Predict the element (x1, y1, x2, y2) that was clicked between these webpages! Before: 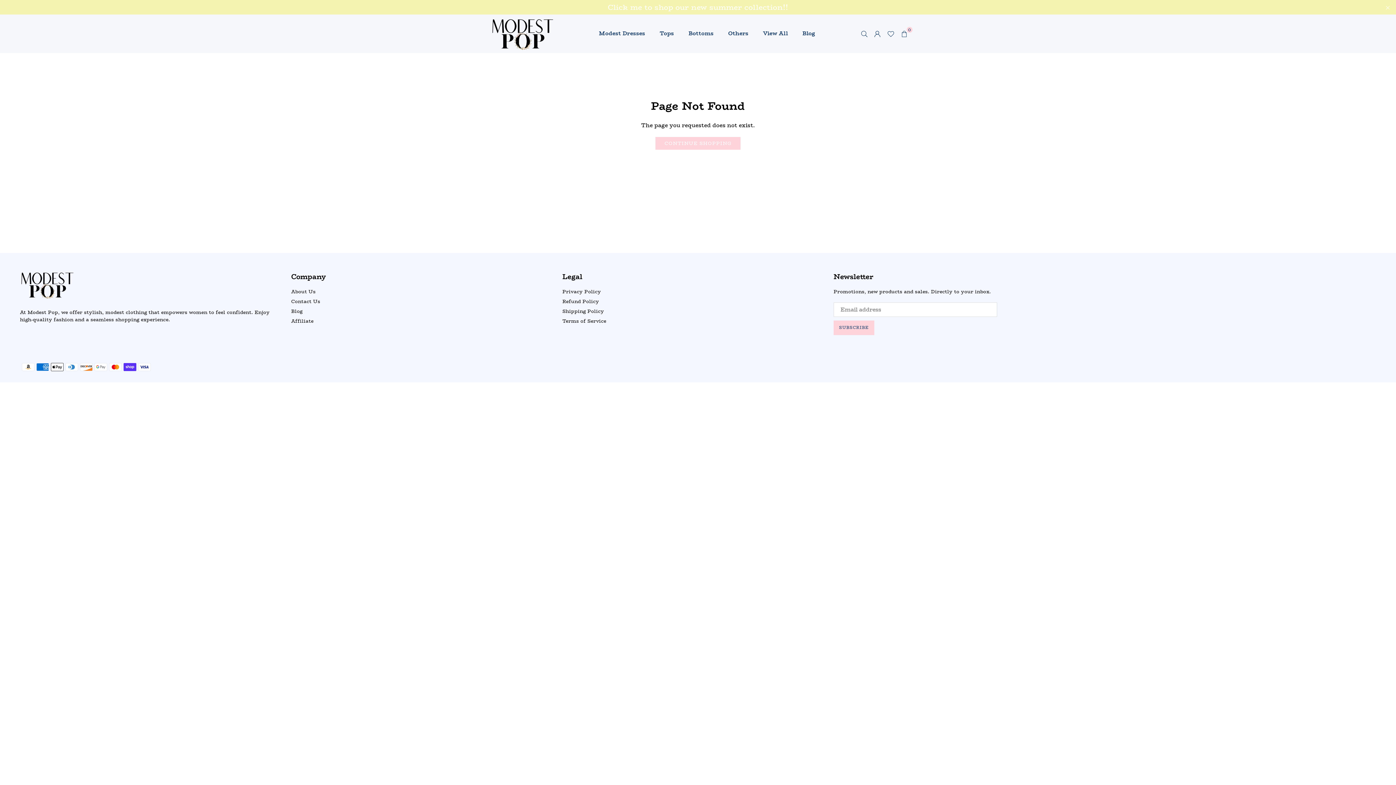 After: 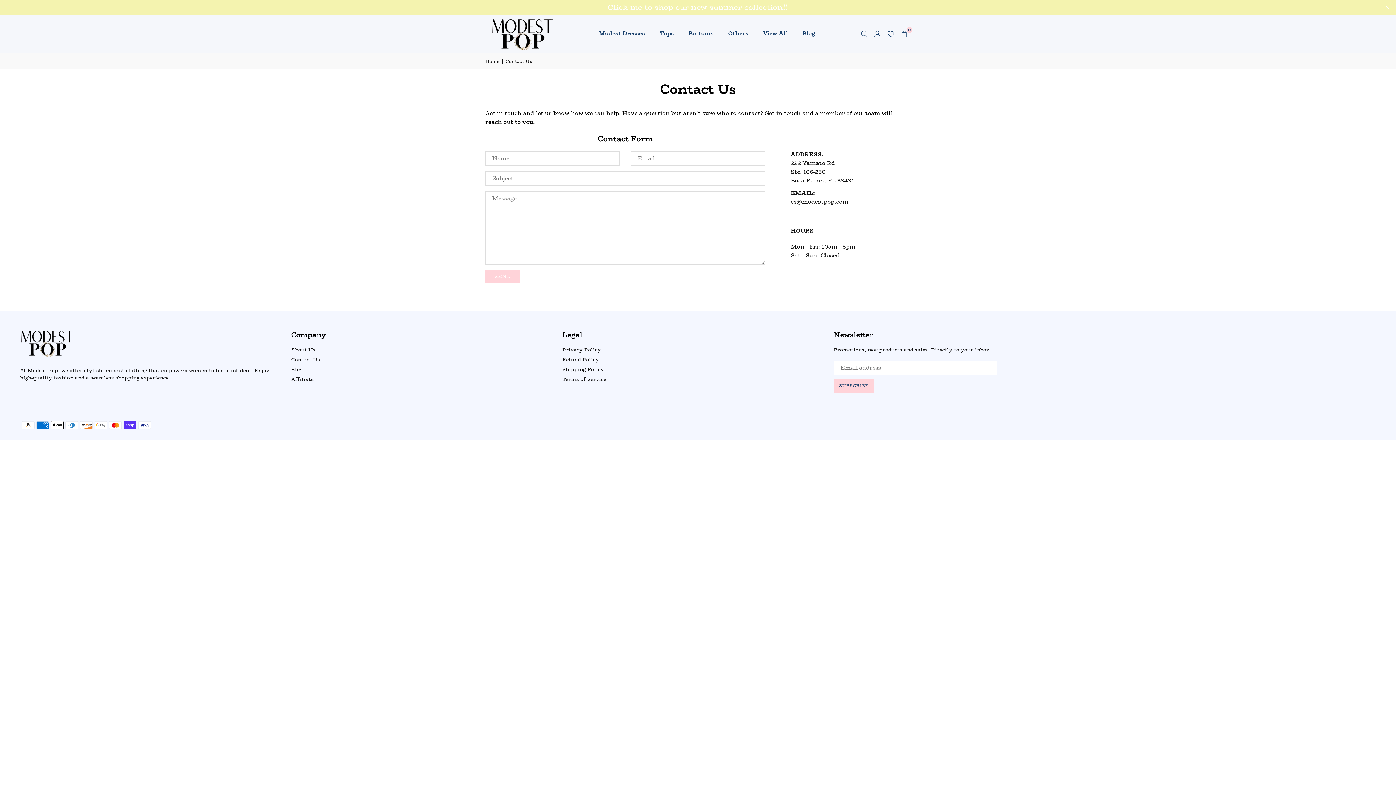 Action: label: Contact Us bbox: (291, 297, 320, 304)